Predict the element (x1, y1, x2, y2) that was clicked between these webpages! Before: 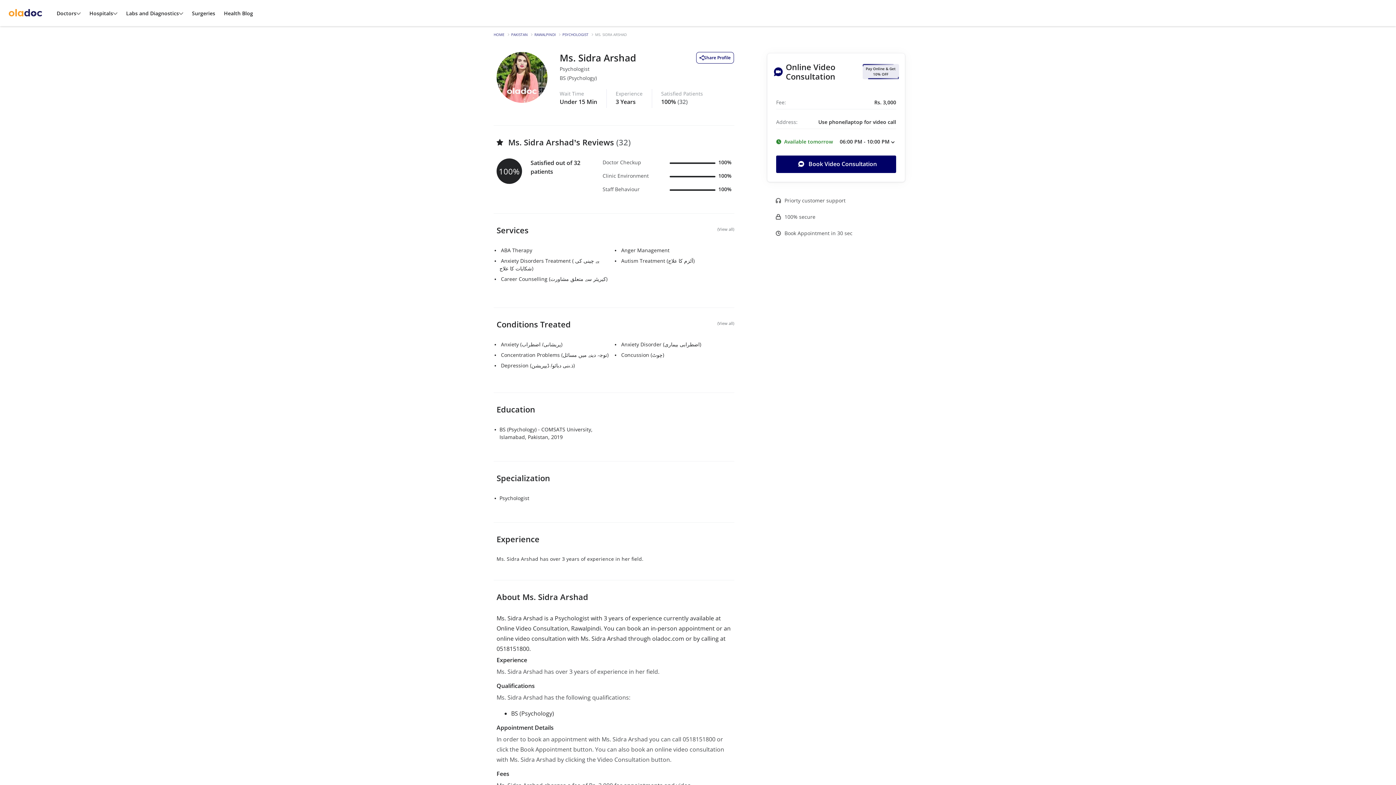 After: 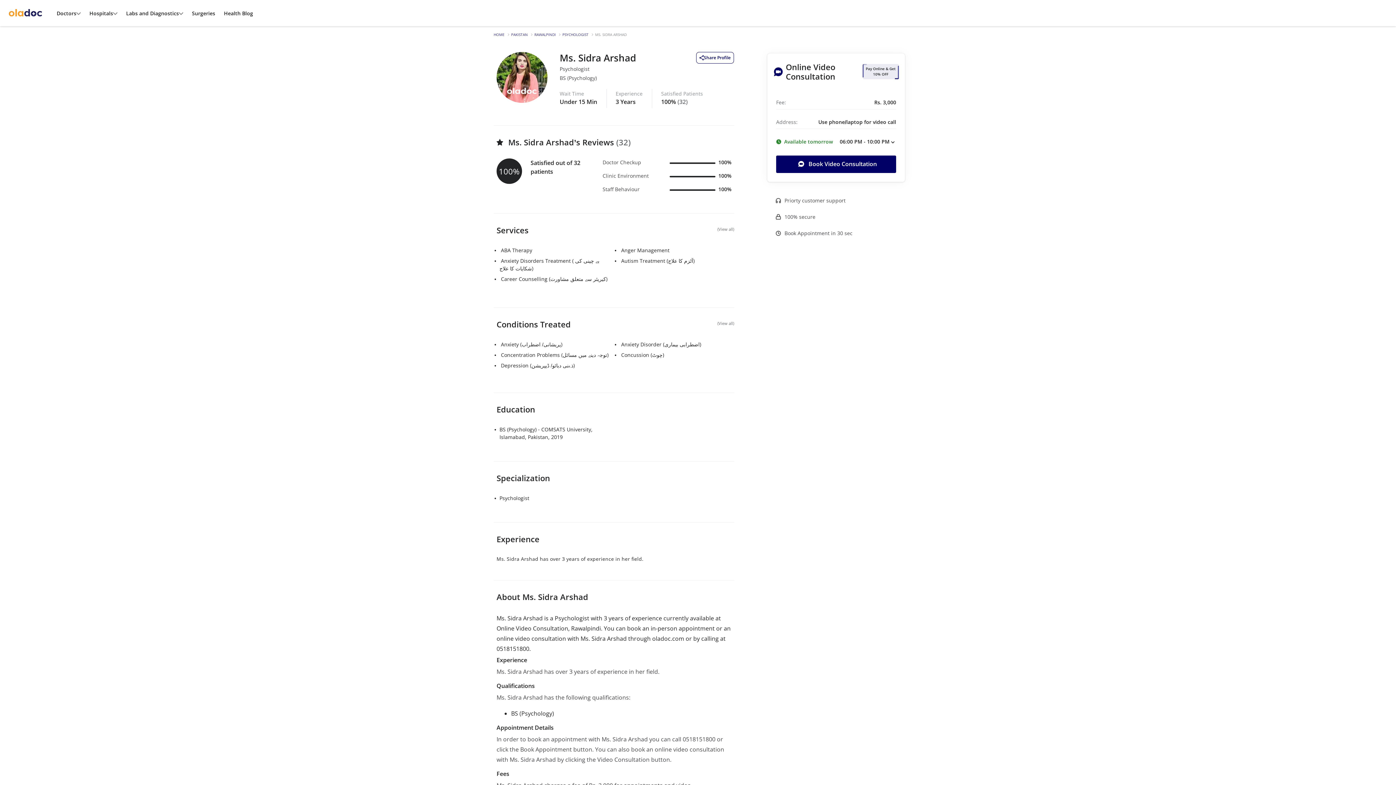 Action: bbox: (696, 52, 734, 63) label: Share Profile